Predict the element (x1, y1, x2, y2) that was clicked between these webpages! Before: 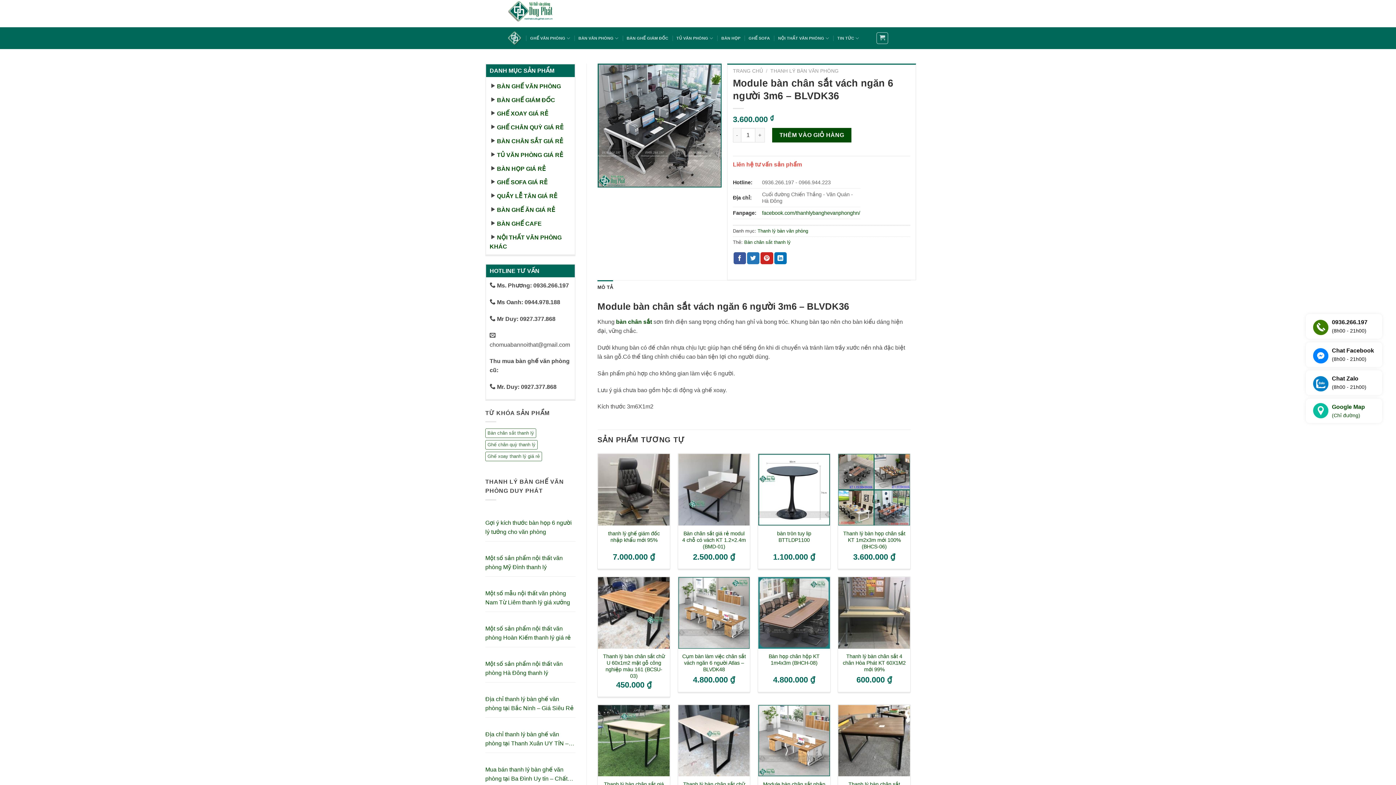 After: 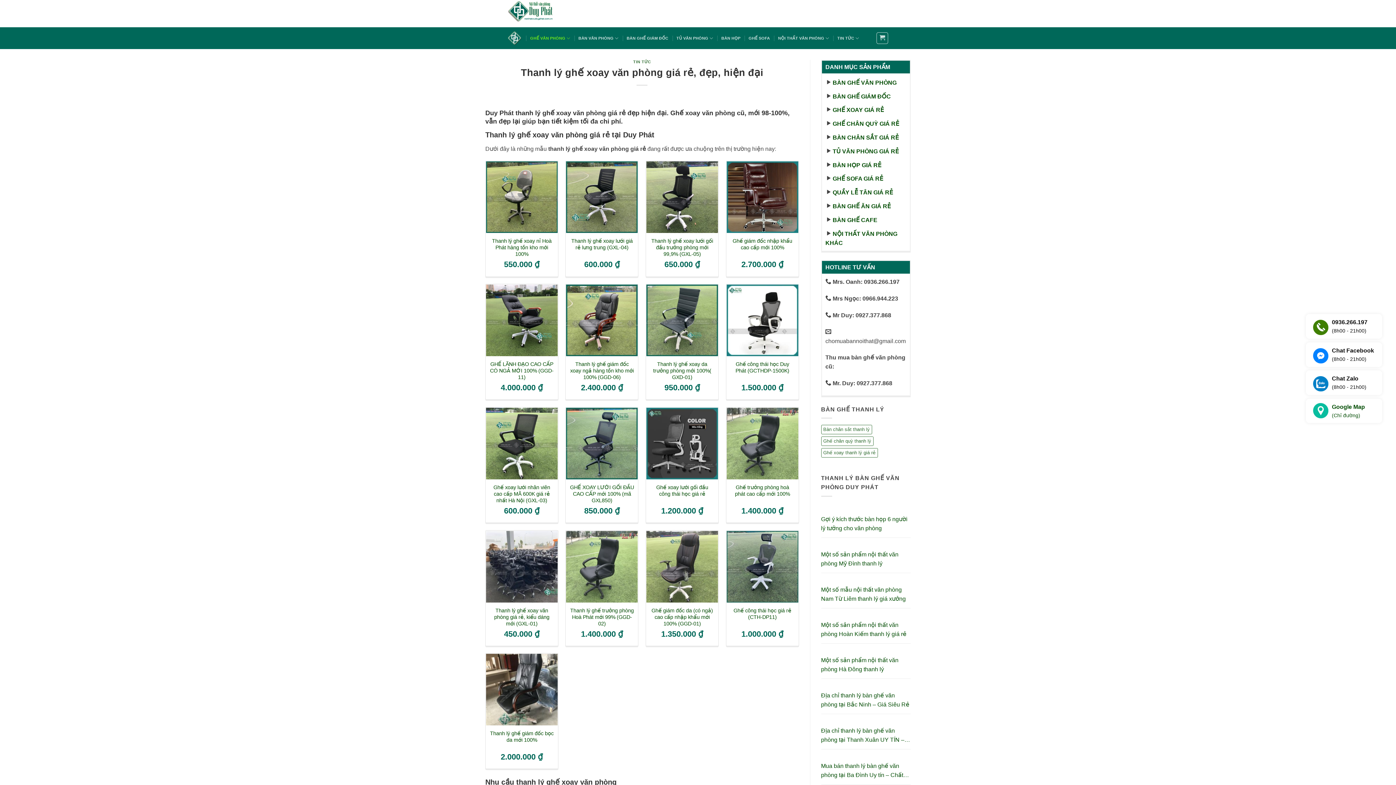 Action: label: GHẾ XOAY GIÁ RẺ bbox: (497, 110, 548, 116)